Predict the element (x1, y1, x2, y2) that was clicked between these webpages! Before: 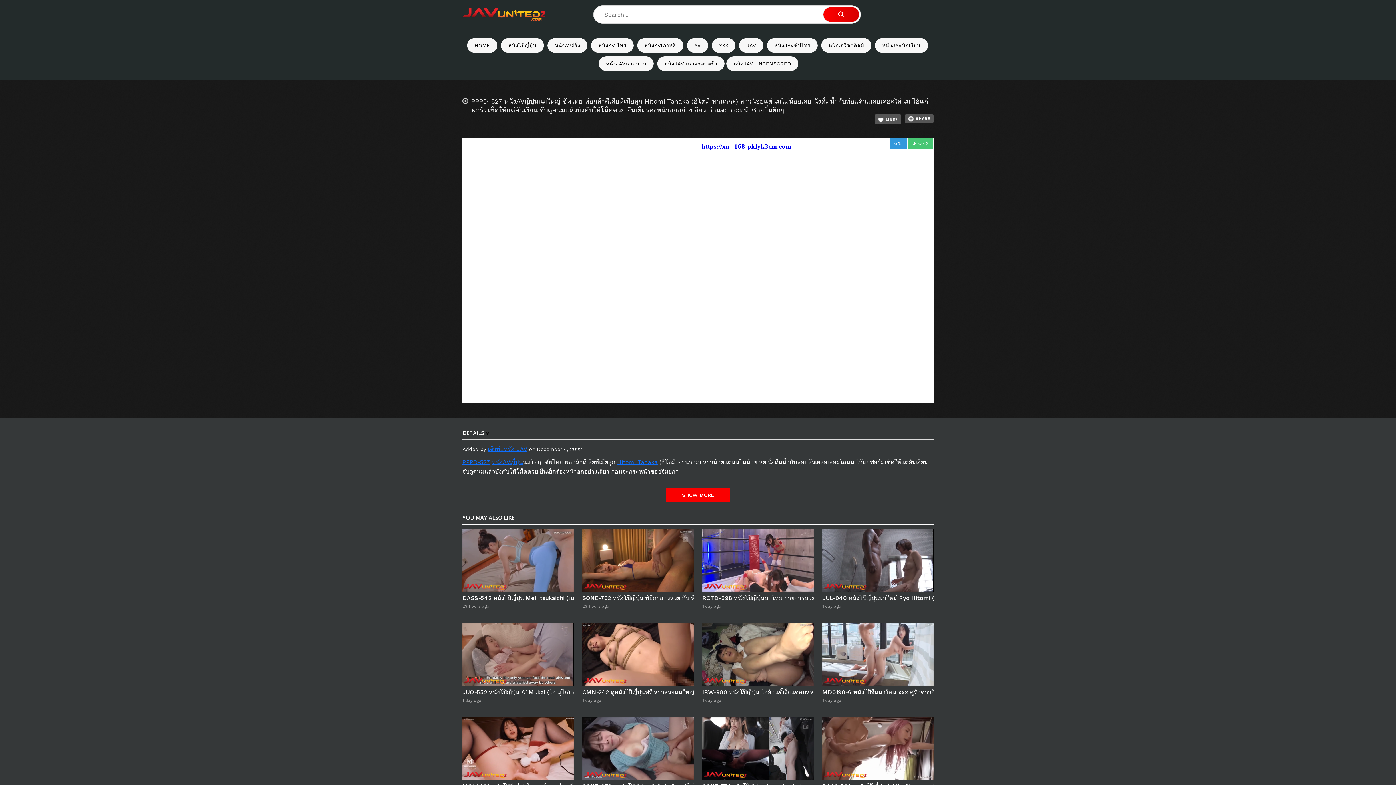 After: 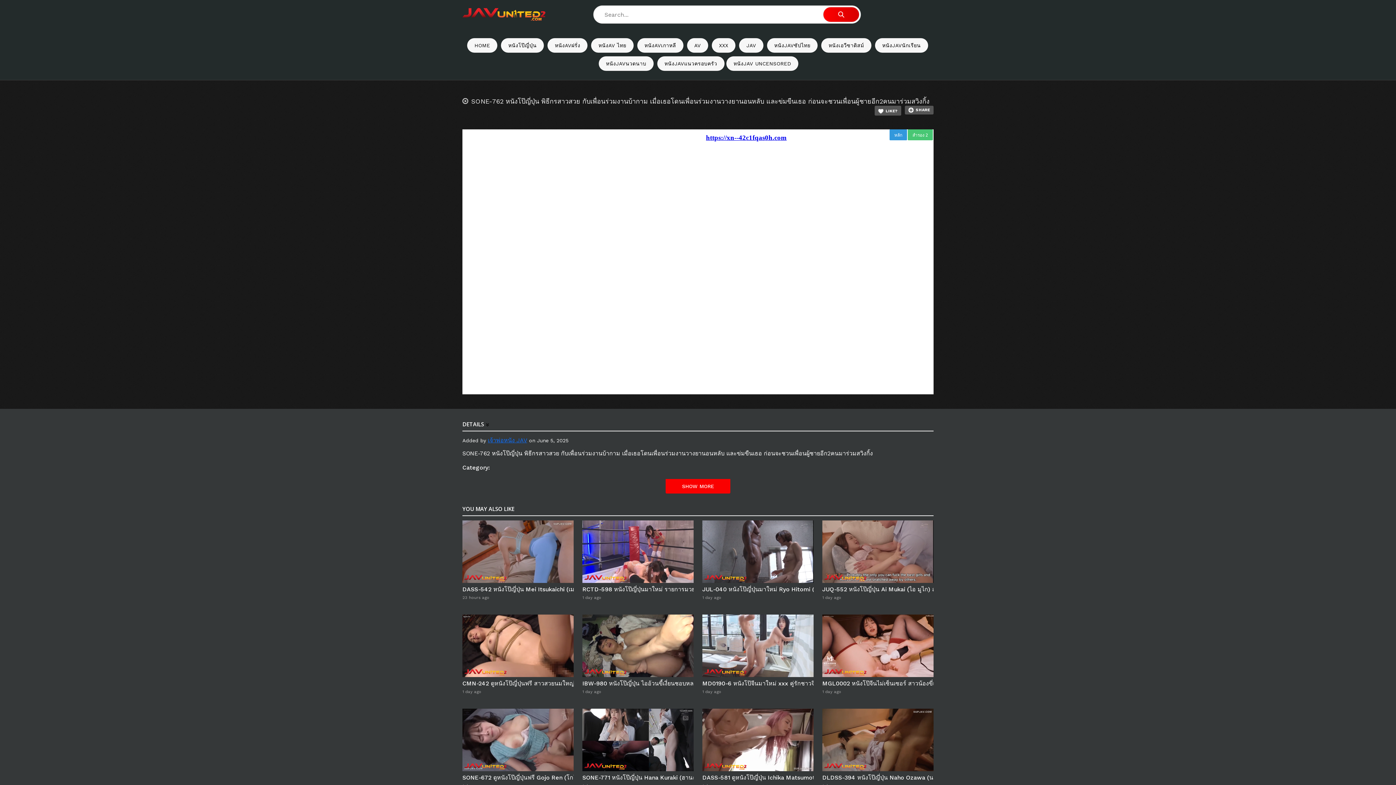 Action: label: SONE-762 หนังโป๊ญี่ปุ่น พิธีกรสาวสวย กับเพื่อนร่วมงานบ้ากาม เมื่อเธอโดนเพื่อนร่วมงานวางยานอนหลับ และข่มขืนเธอ ก่อนจะชวนเพื่อนผู้ชายอีก2คนมาร่วมสวิงกิ้ง bbox: (582, 593, 693, 603)